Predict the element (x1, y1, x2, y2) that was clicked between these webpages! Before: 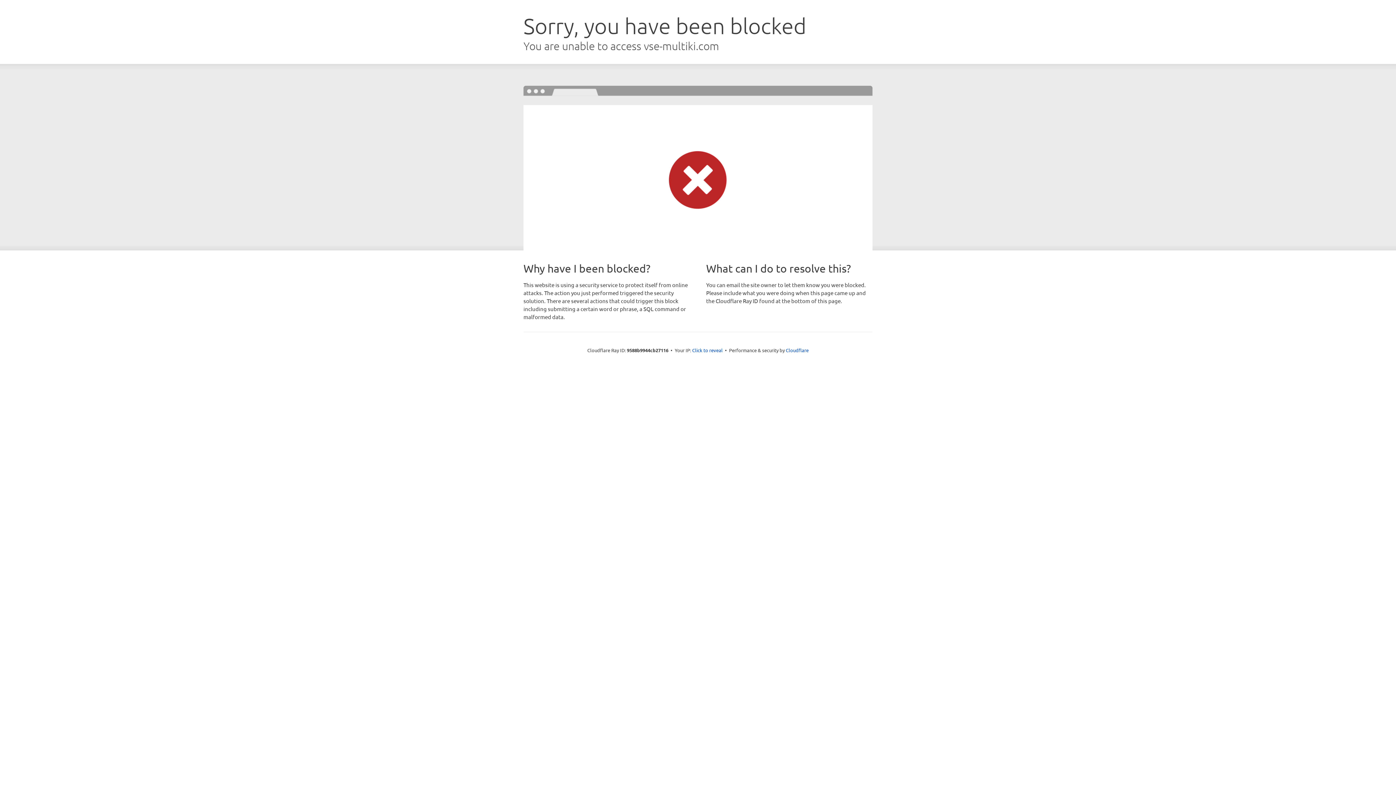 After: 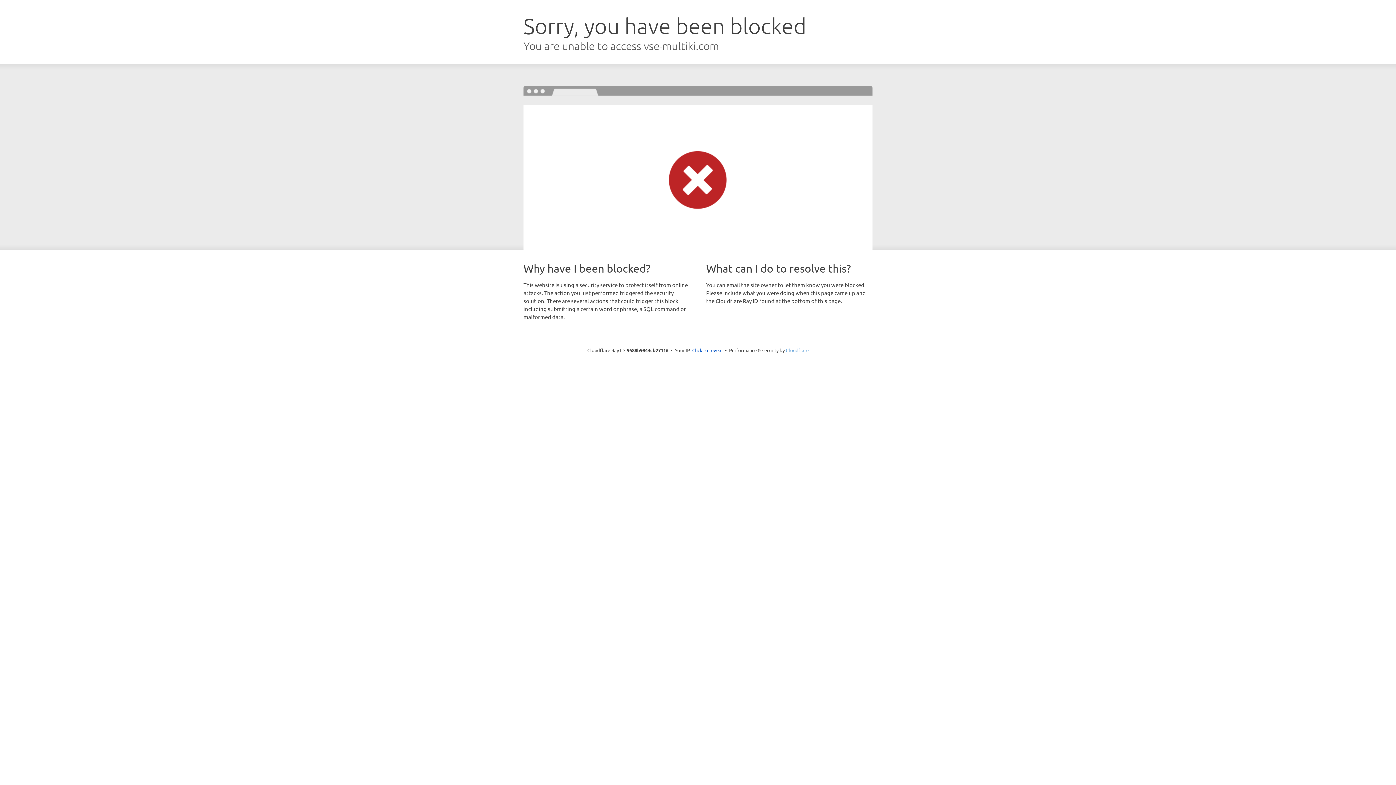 Action: bbox: (786, 347, 808, 353) label: Cloudflare